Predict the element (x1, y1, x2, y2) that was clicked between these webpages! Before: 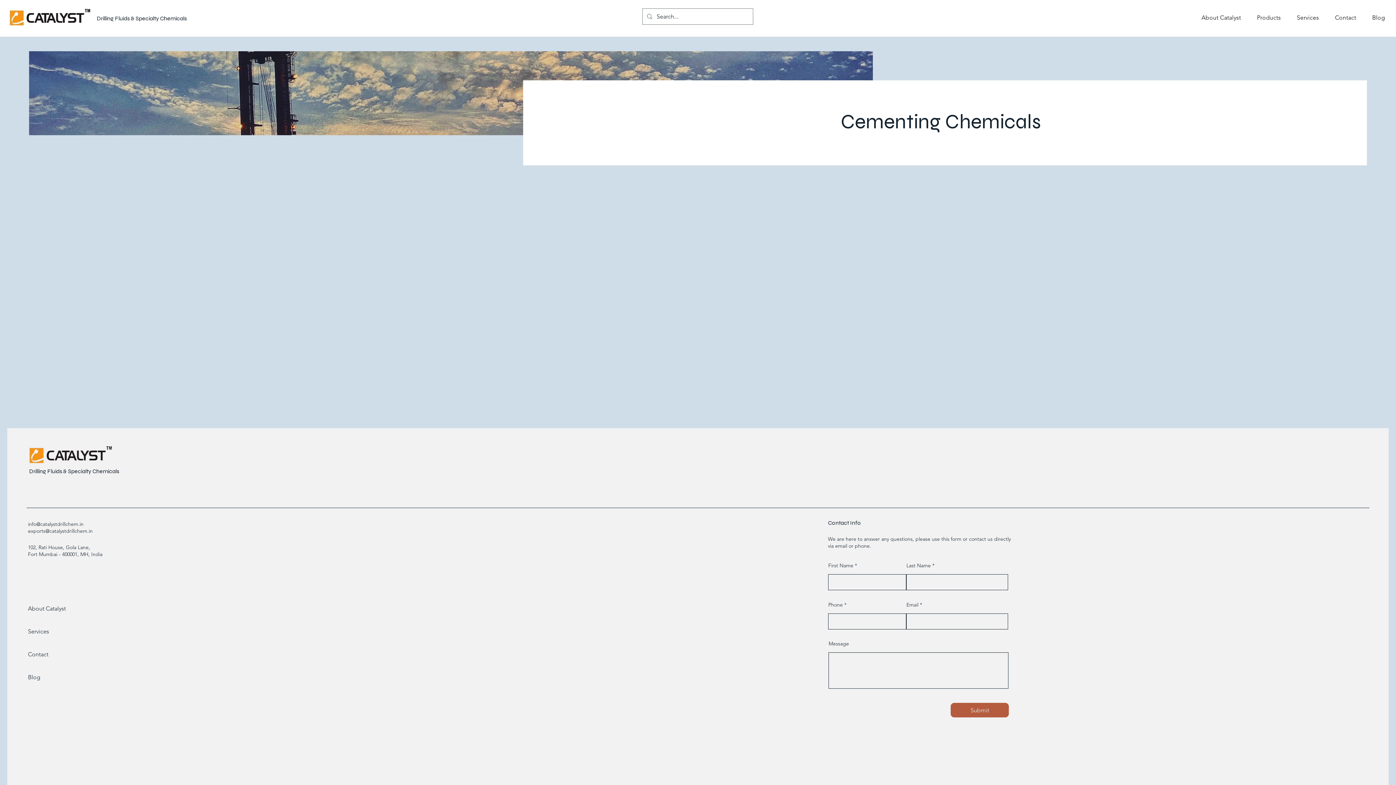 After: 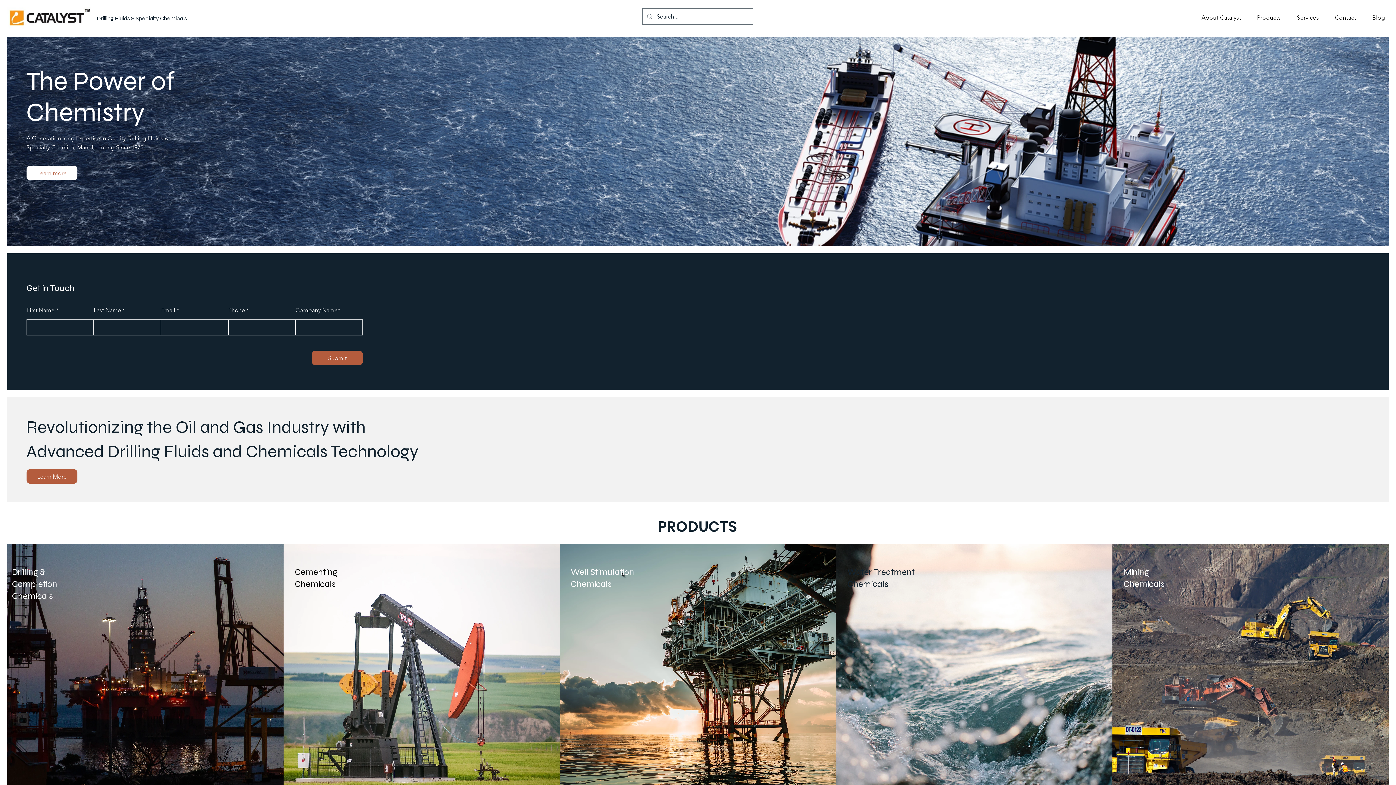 Action: label: Contact bbox: (1327, 6, 1364, 29)